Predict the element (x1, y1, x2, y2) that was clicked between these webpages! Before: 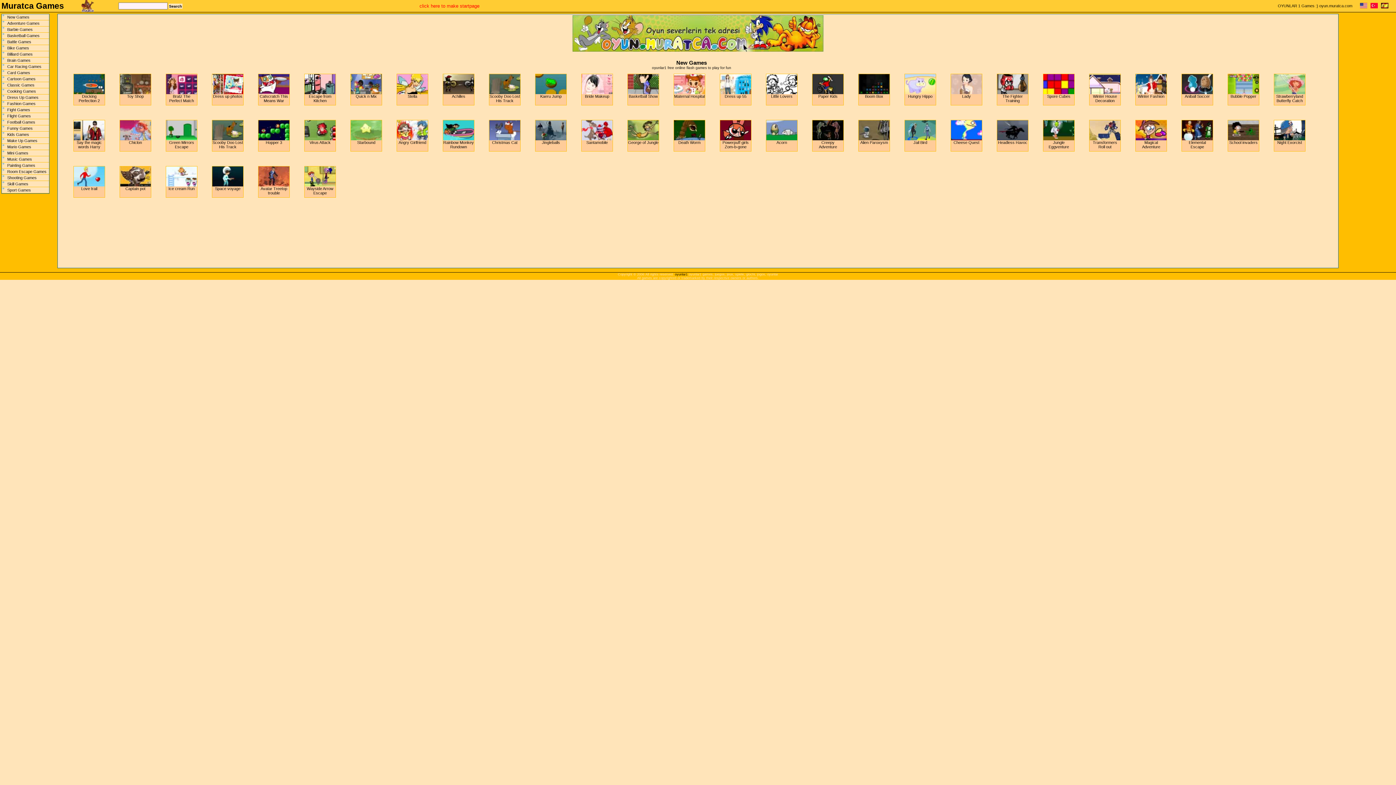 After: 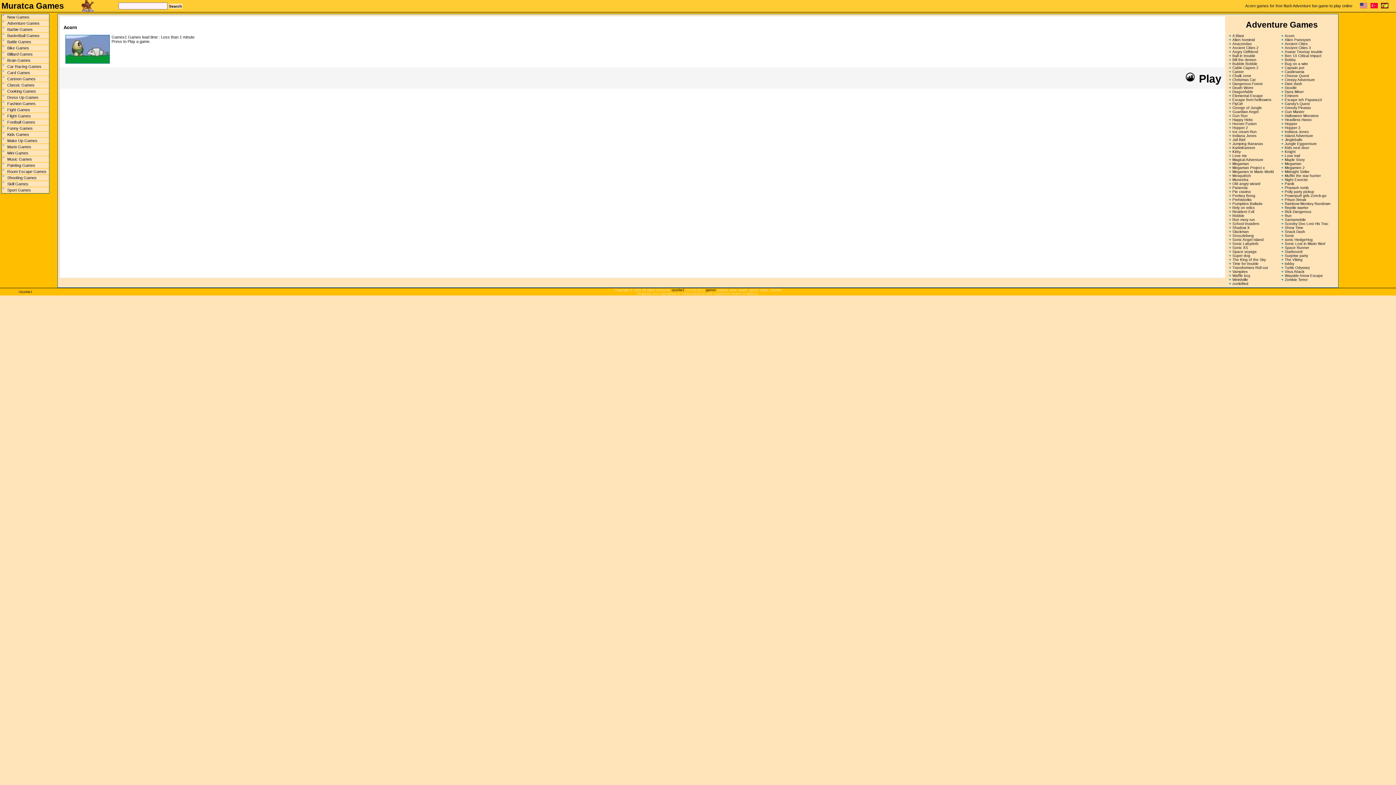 Action: bbox: (766, 120, 797, 144) label: Acorn